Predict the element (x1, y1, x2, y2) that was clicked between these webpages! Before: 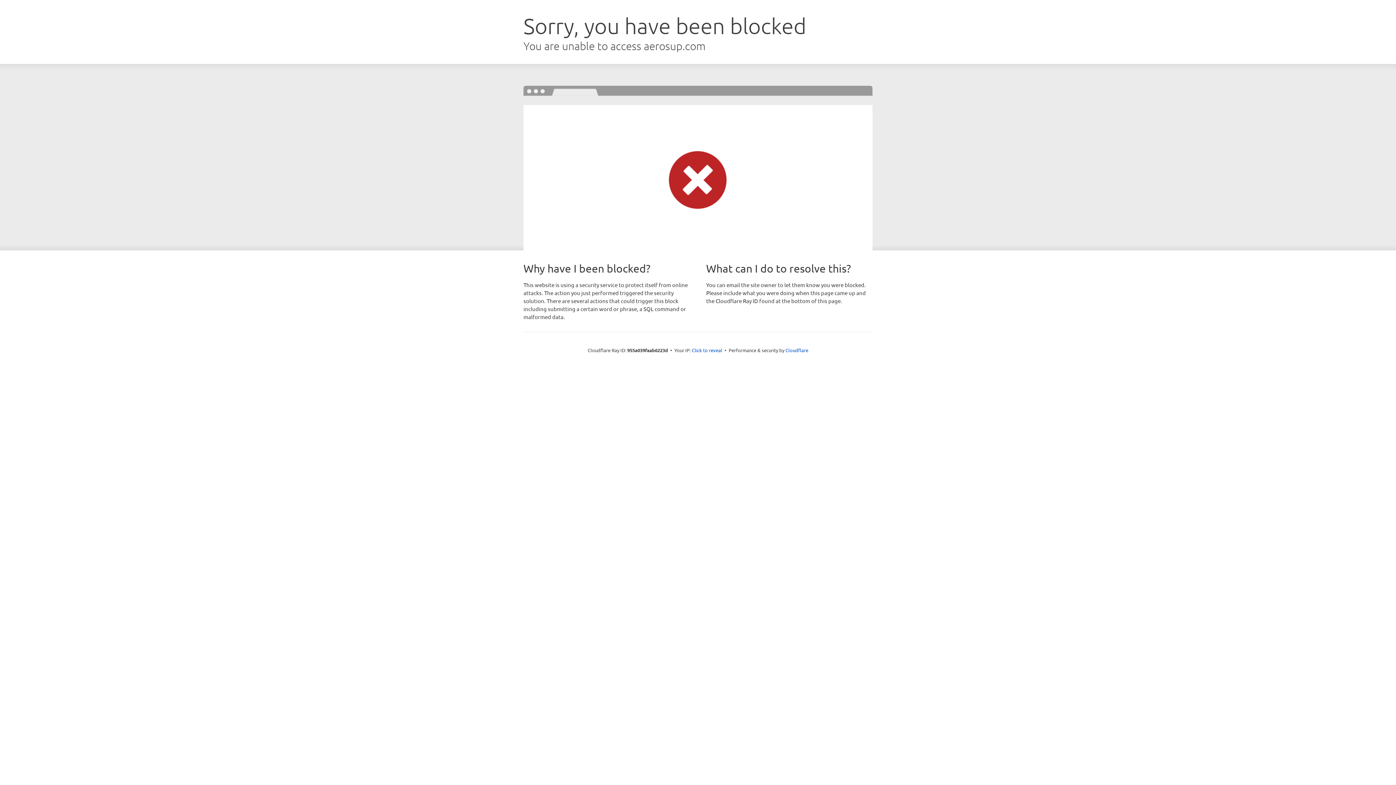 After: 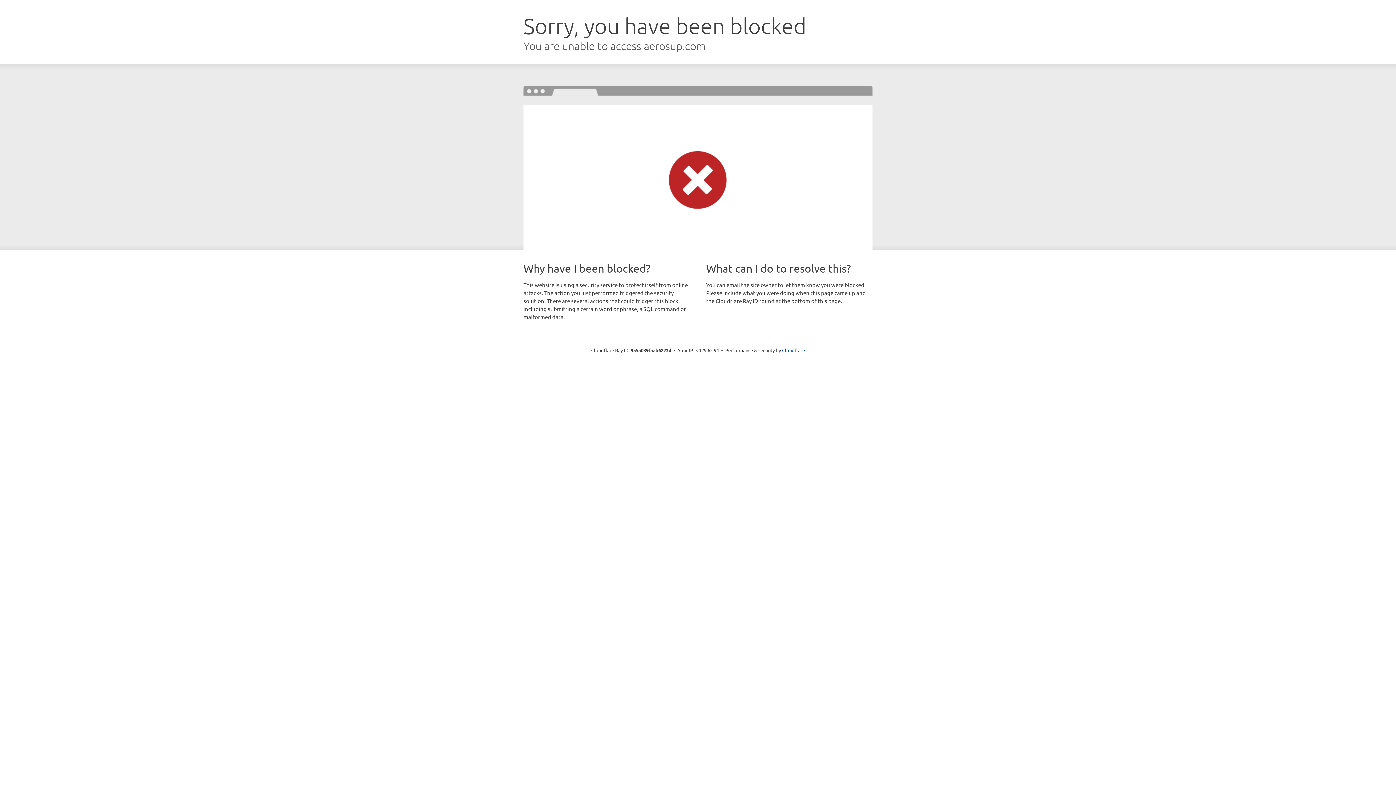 Action: label: Click to reveal bbox: (692, 346, 722, 353)